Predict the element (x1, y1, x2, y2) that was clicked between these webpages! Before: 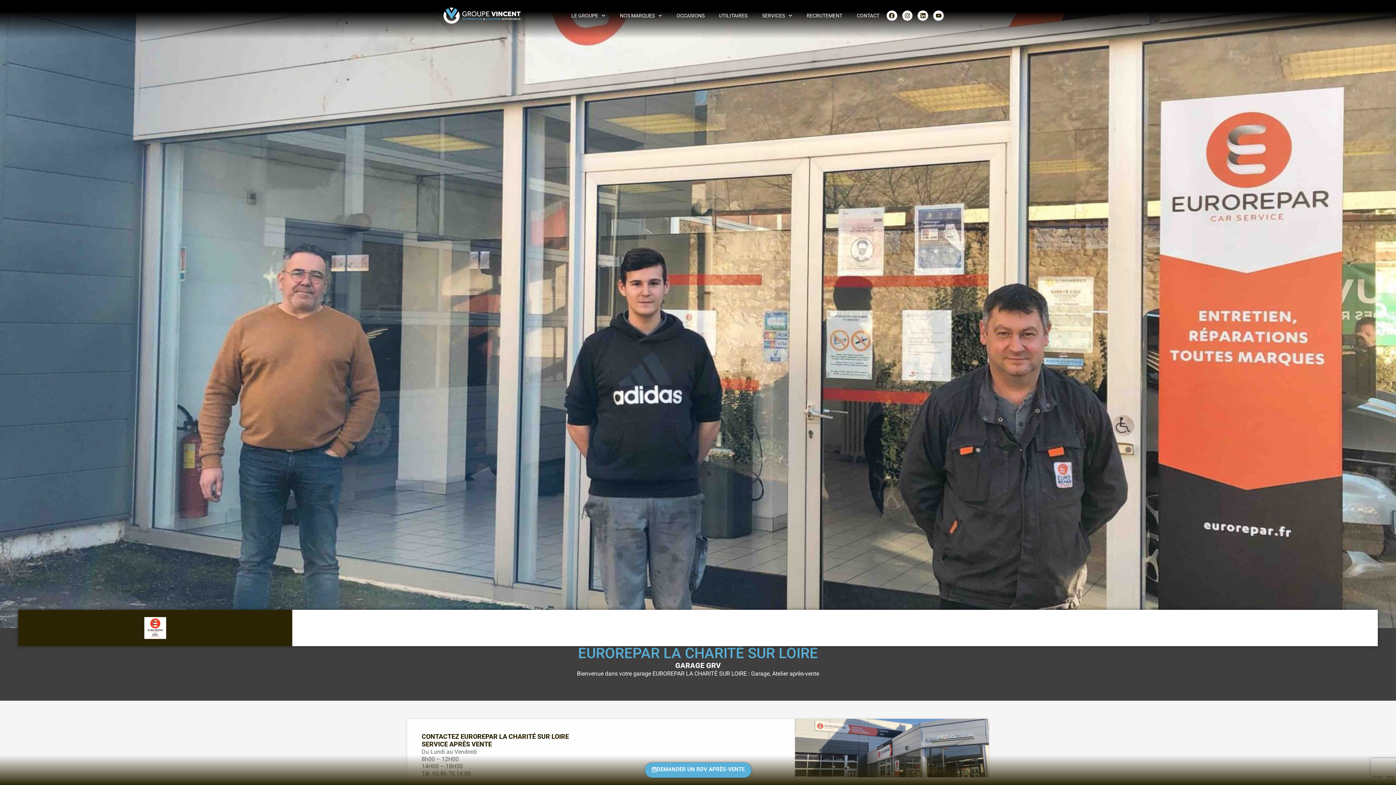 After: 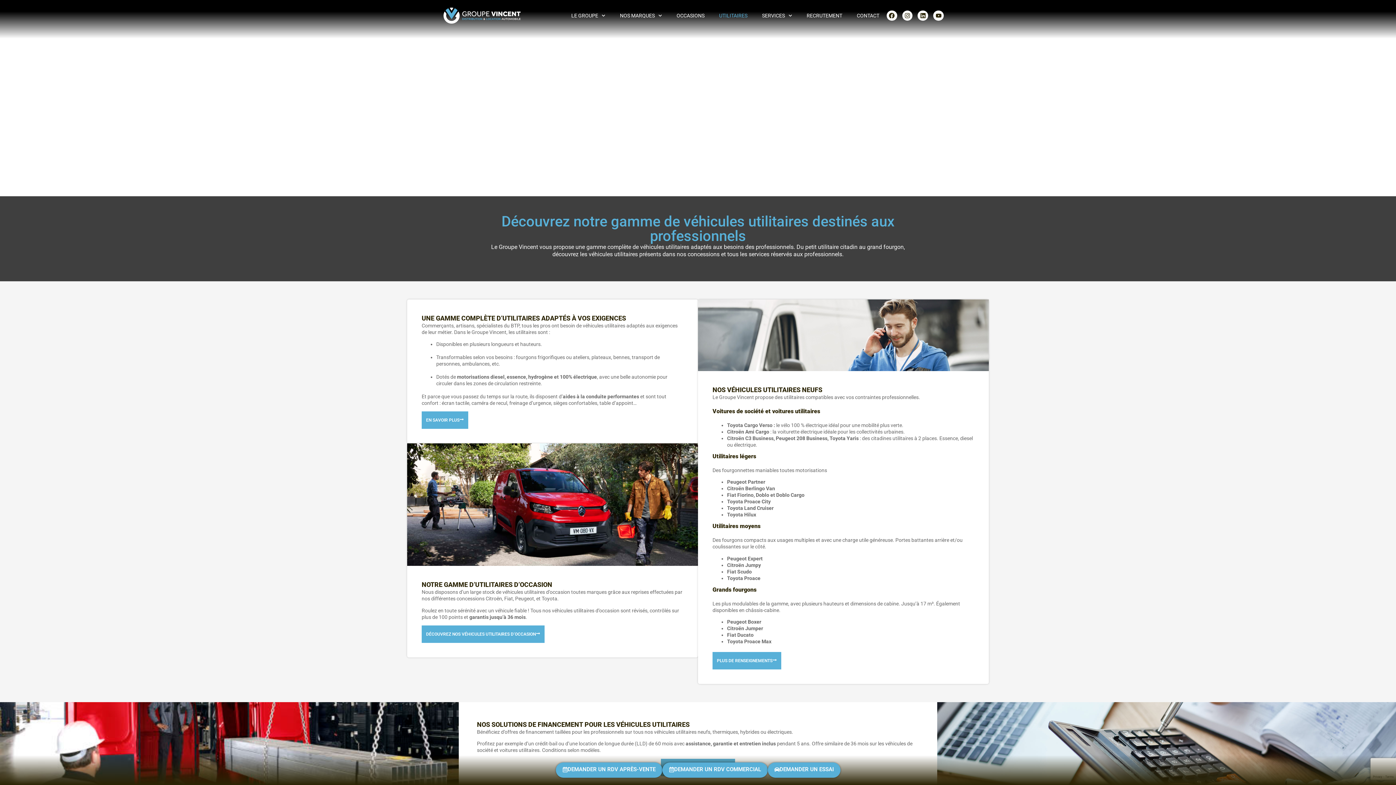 Action: label: UTILITAIRES bbox: (712, 7, 754, 24)